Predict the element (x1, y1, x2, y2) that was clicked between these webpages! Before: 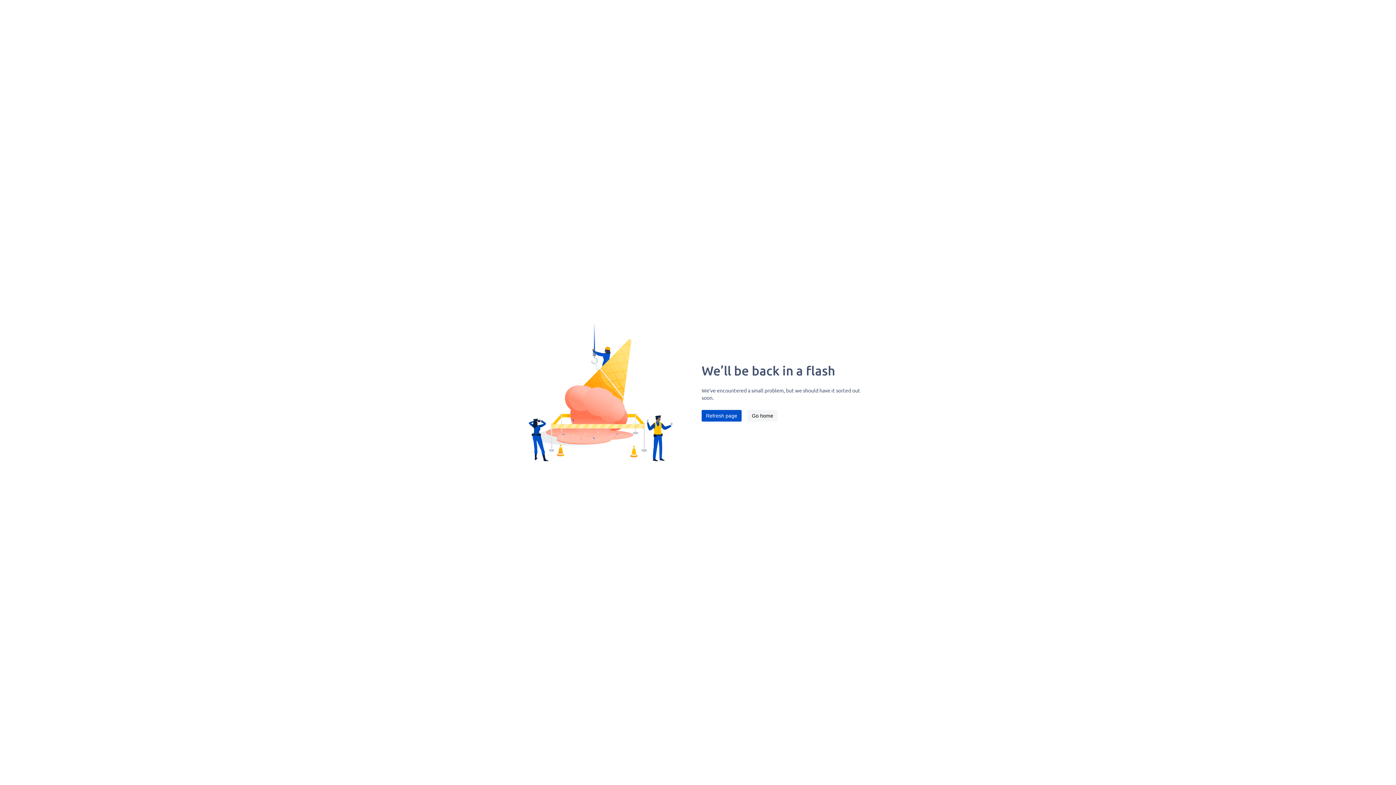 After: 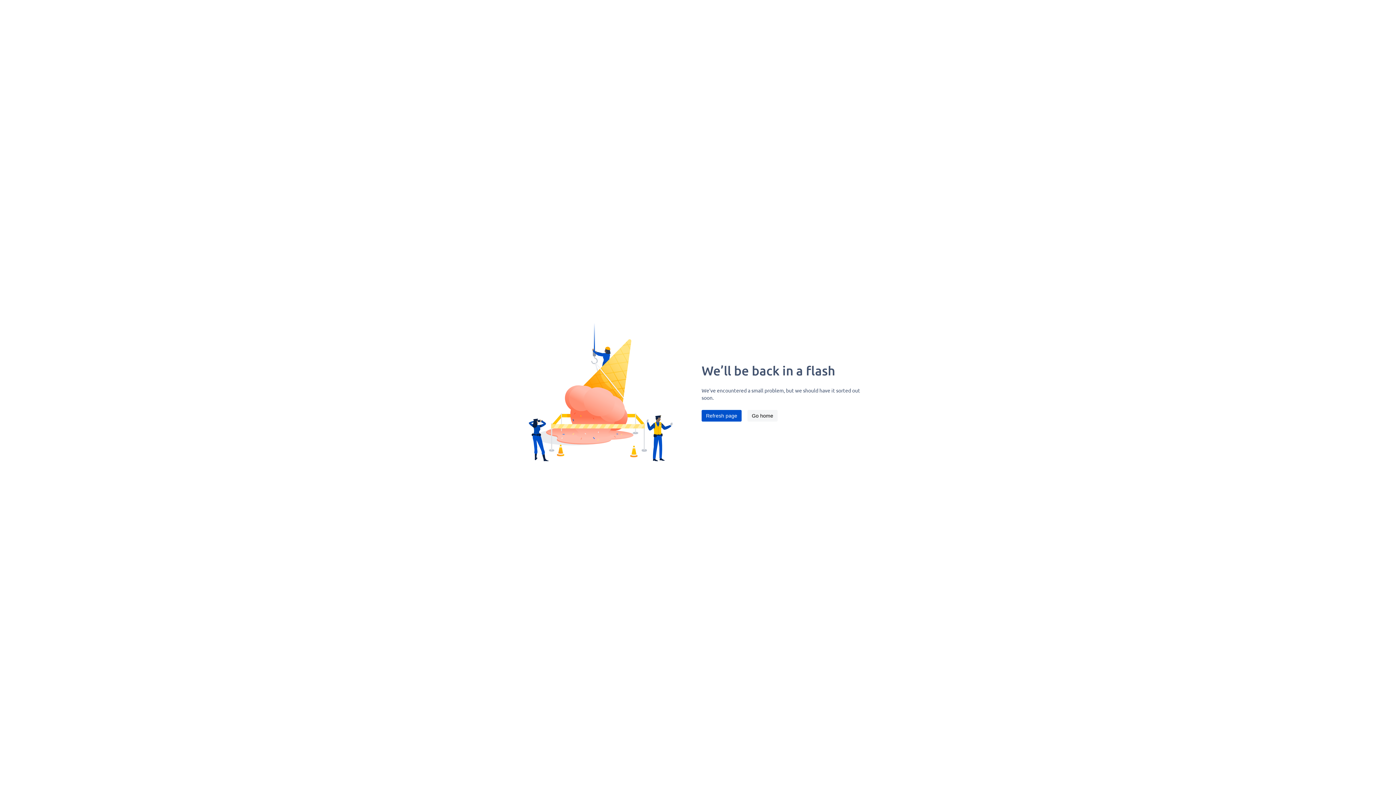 Action: label: Refresh page bbox: (701, 410, 741, 421)